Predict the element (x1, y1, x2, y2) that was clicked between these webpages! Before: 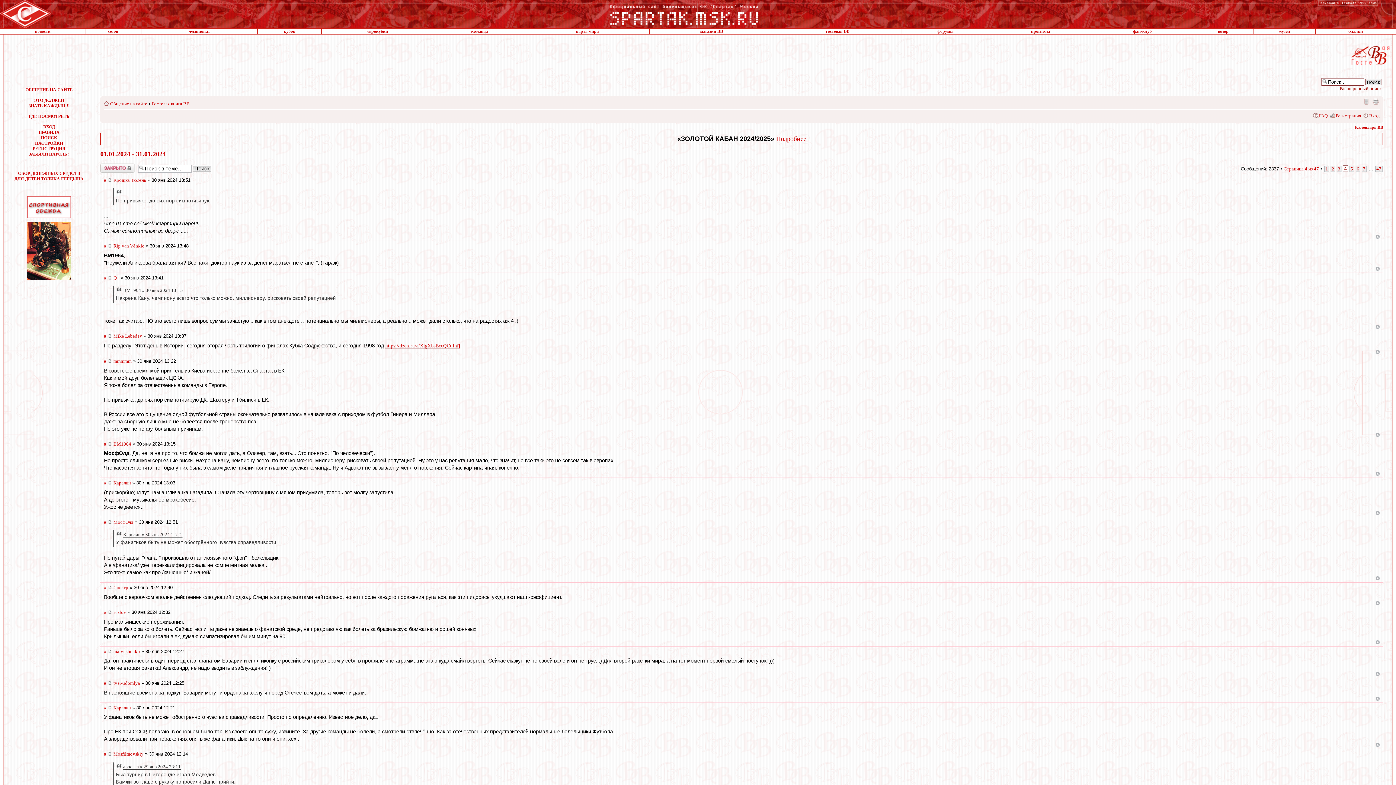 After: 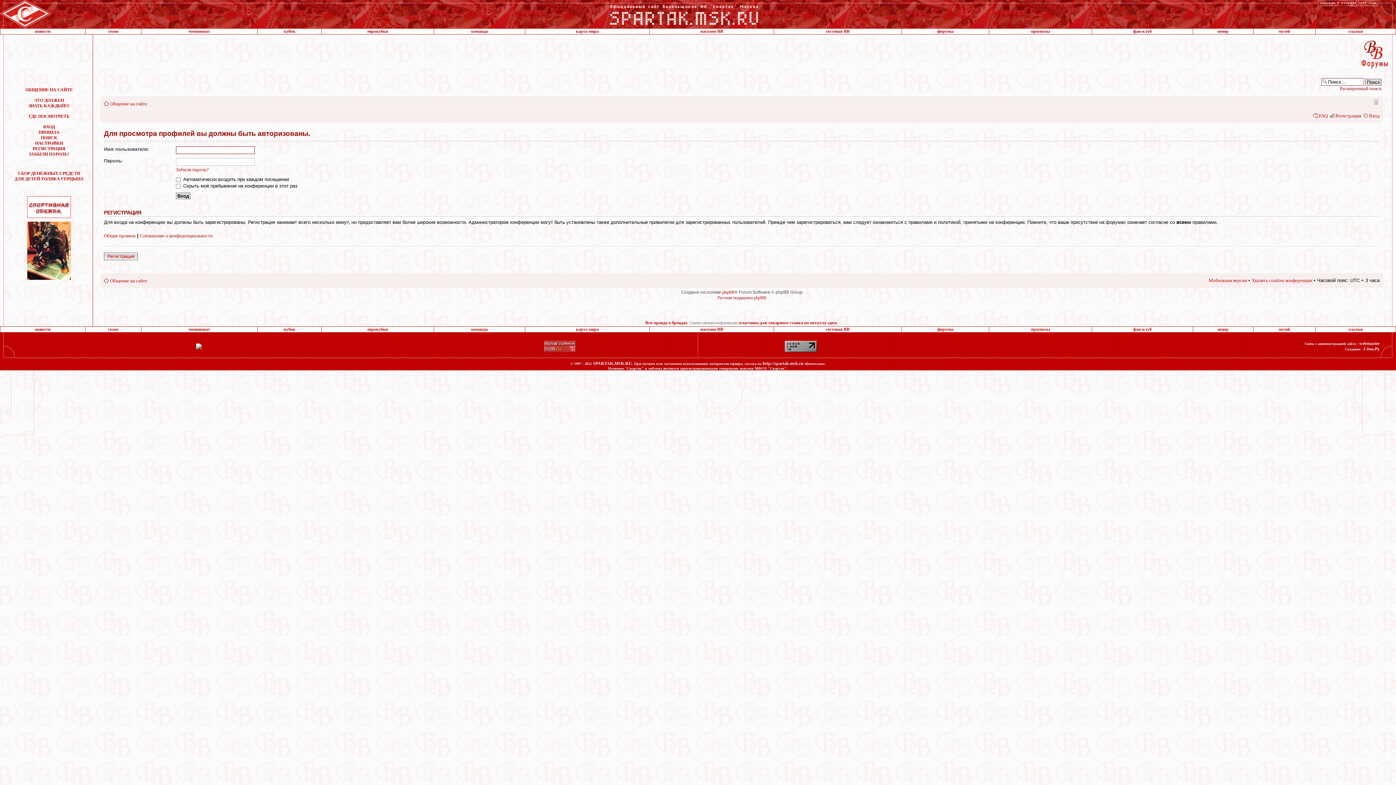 Action: label: Спектр bbox: (113, 585, 128, 590)